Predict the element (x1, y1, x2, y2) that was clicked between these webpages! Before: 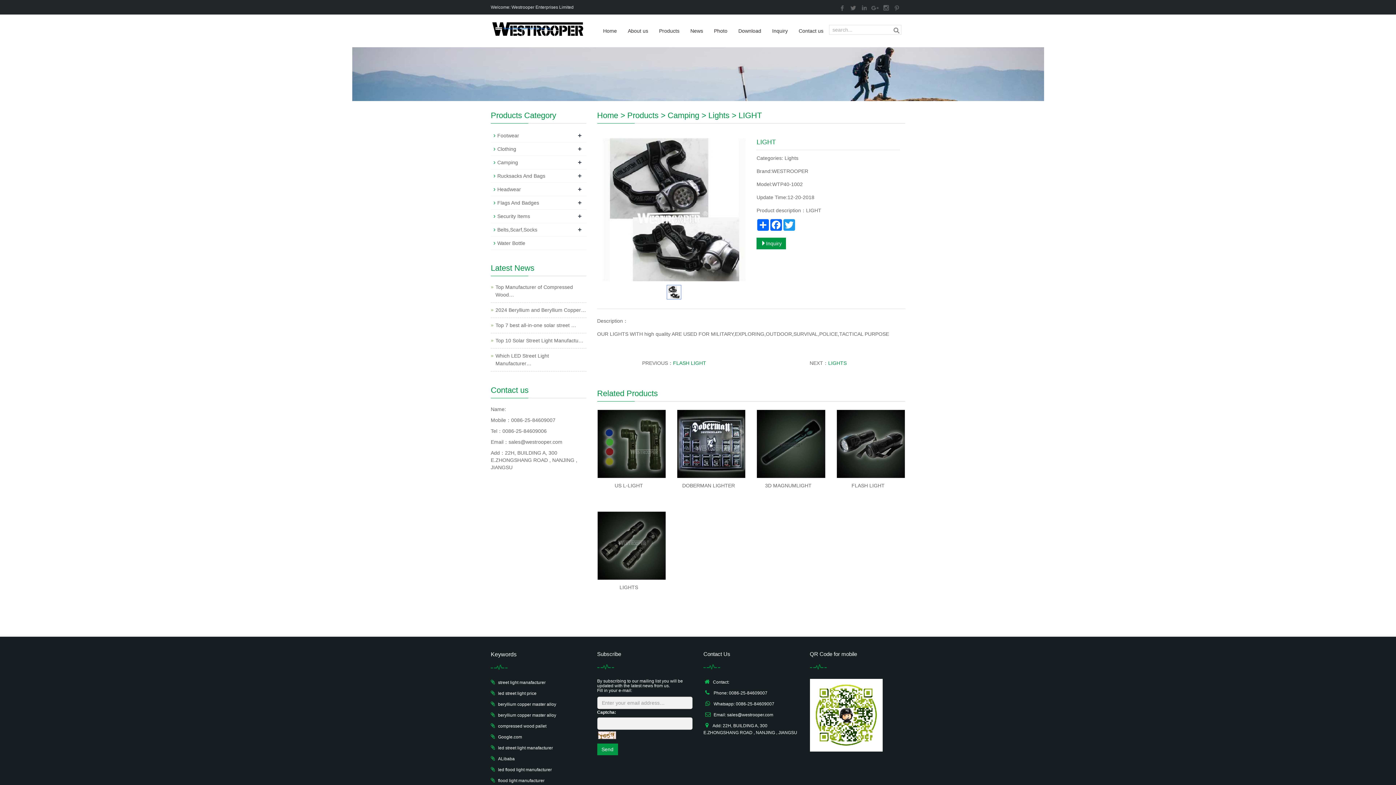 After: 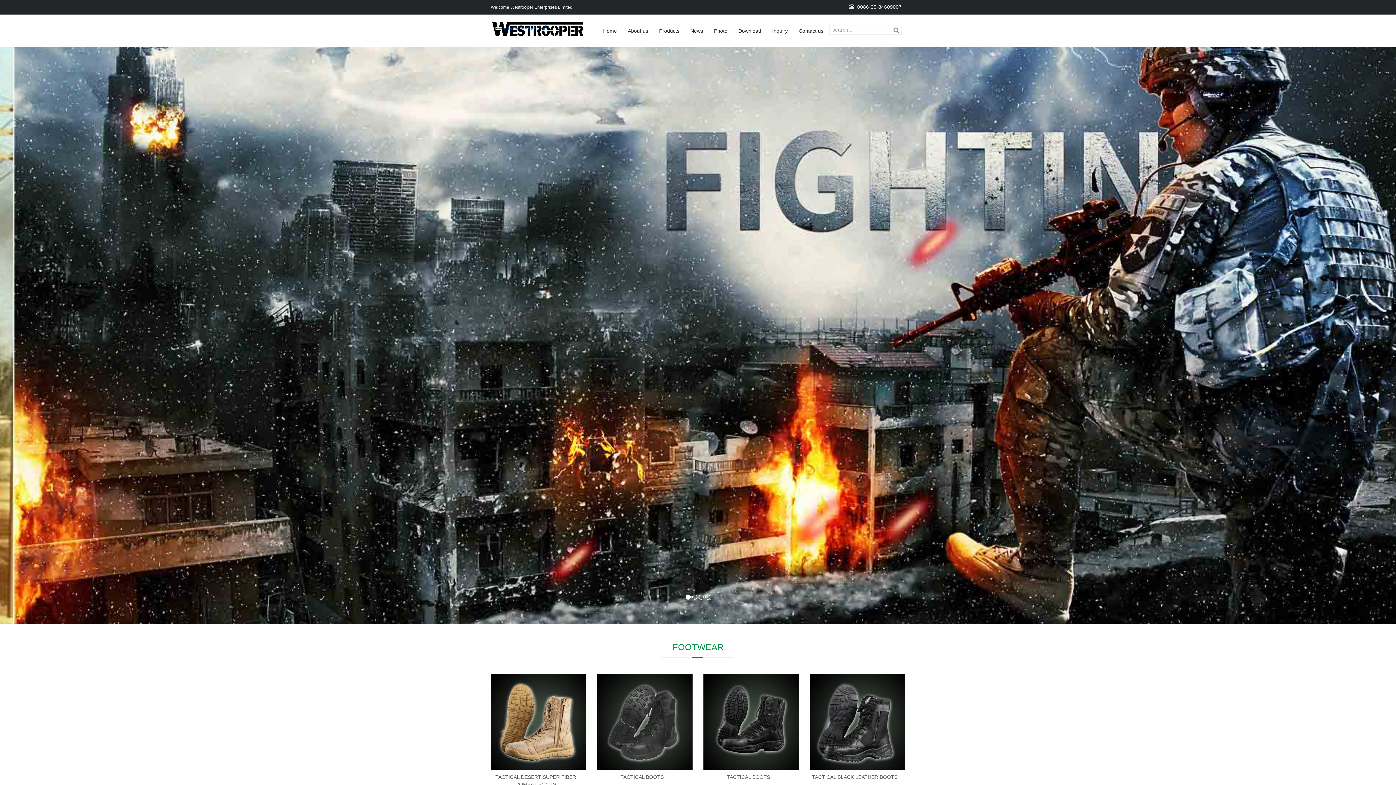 Action: bbox: (597, 110, 618, 120) label: Home